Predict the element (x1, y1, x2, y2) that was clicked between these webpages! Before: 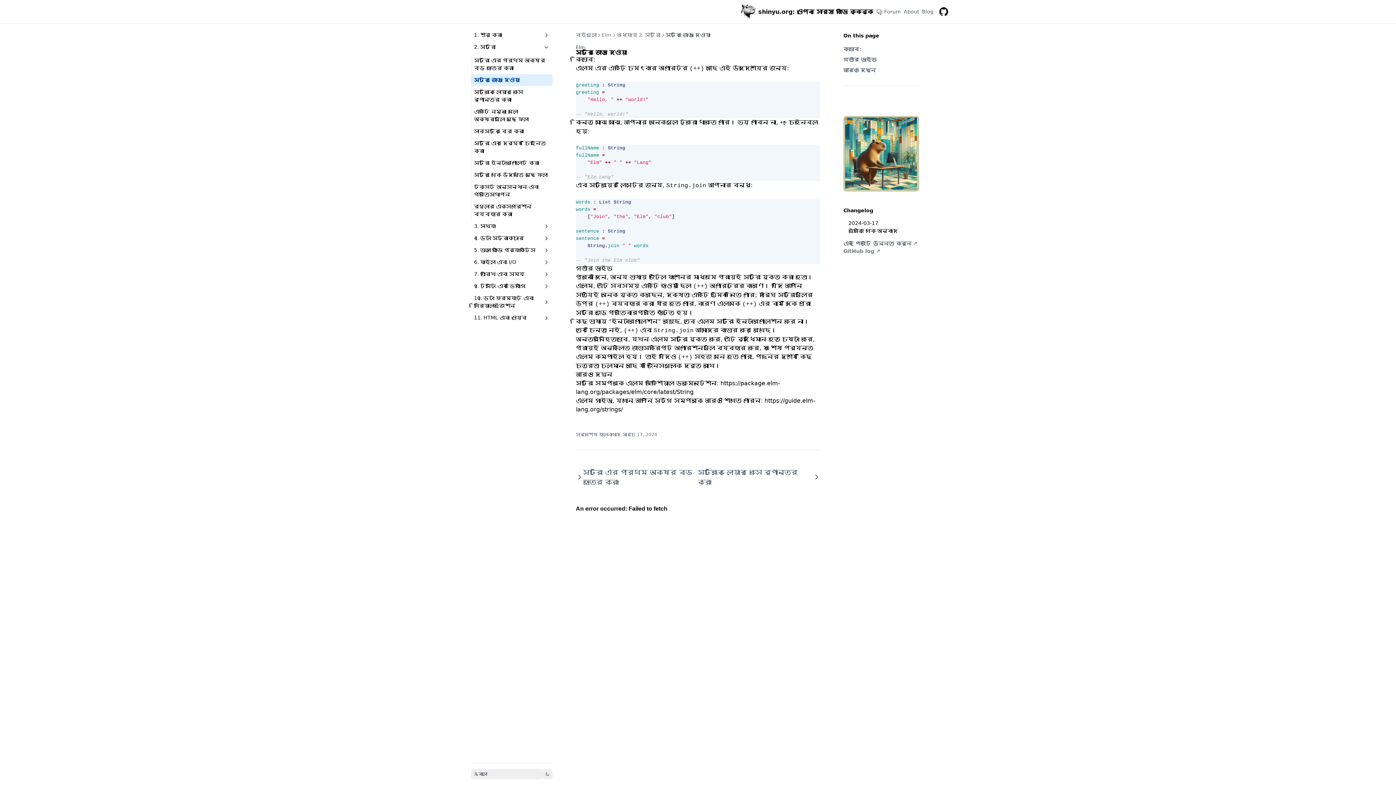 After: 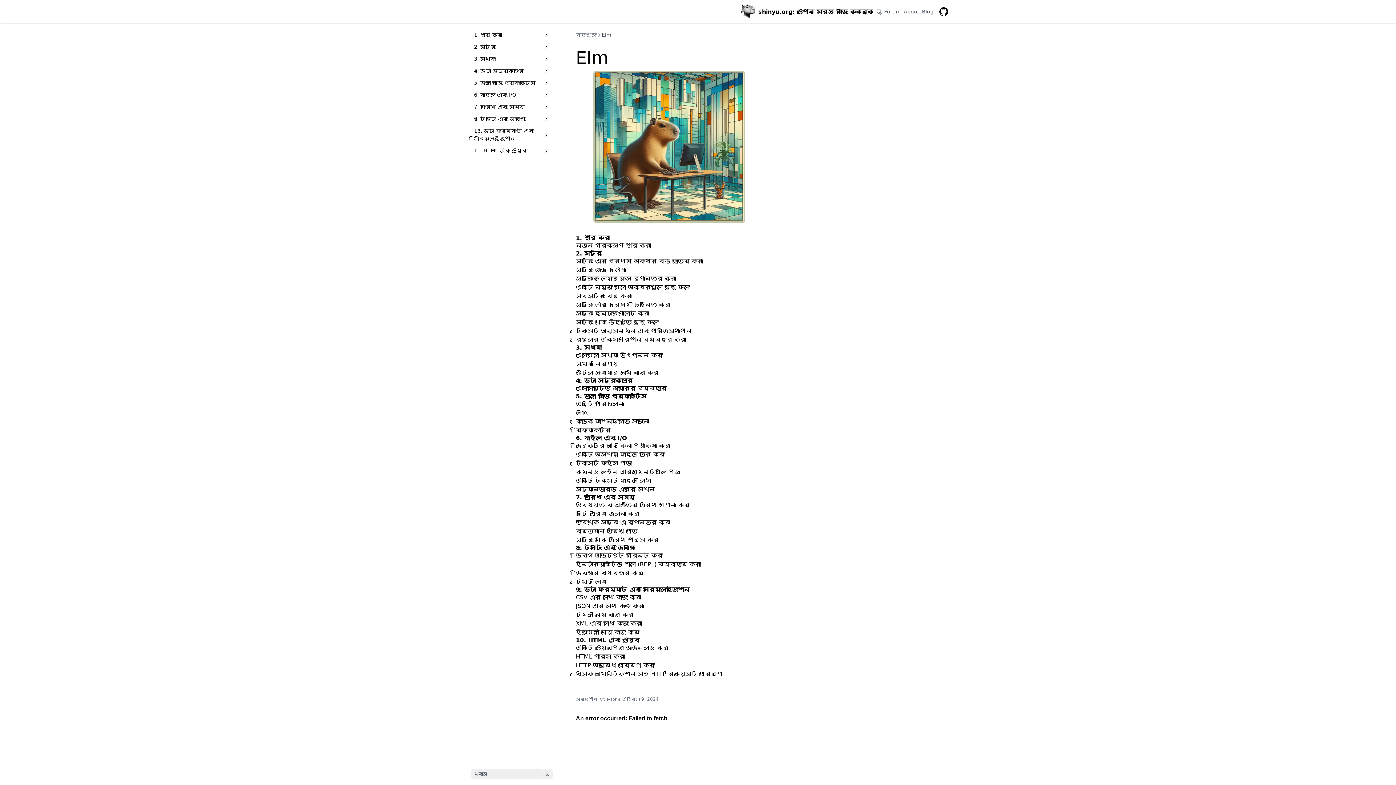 Action: bbox: (843, 116, 919, 191)